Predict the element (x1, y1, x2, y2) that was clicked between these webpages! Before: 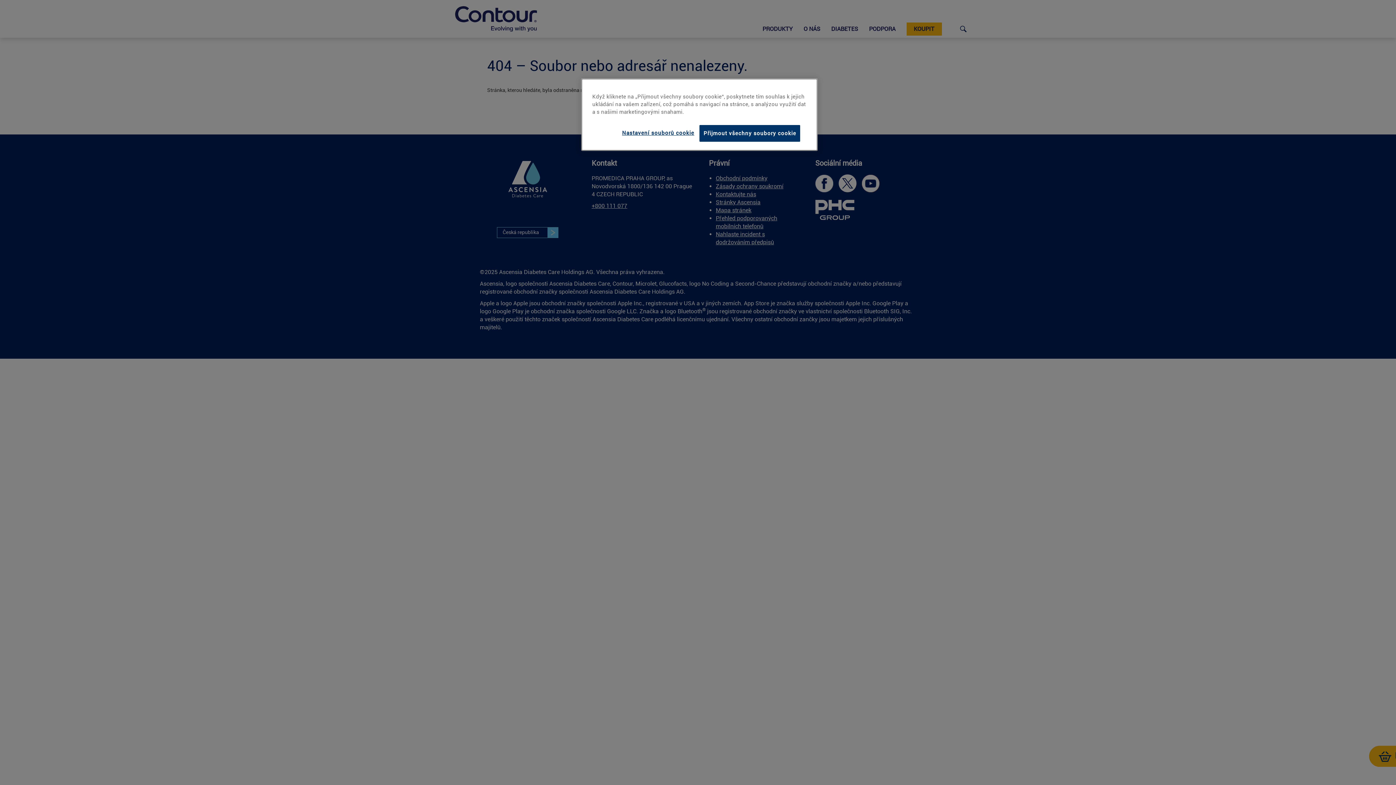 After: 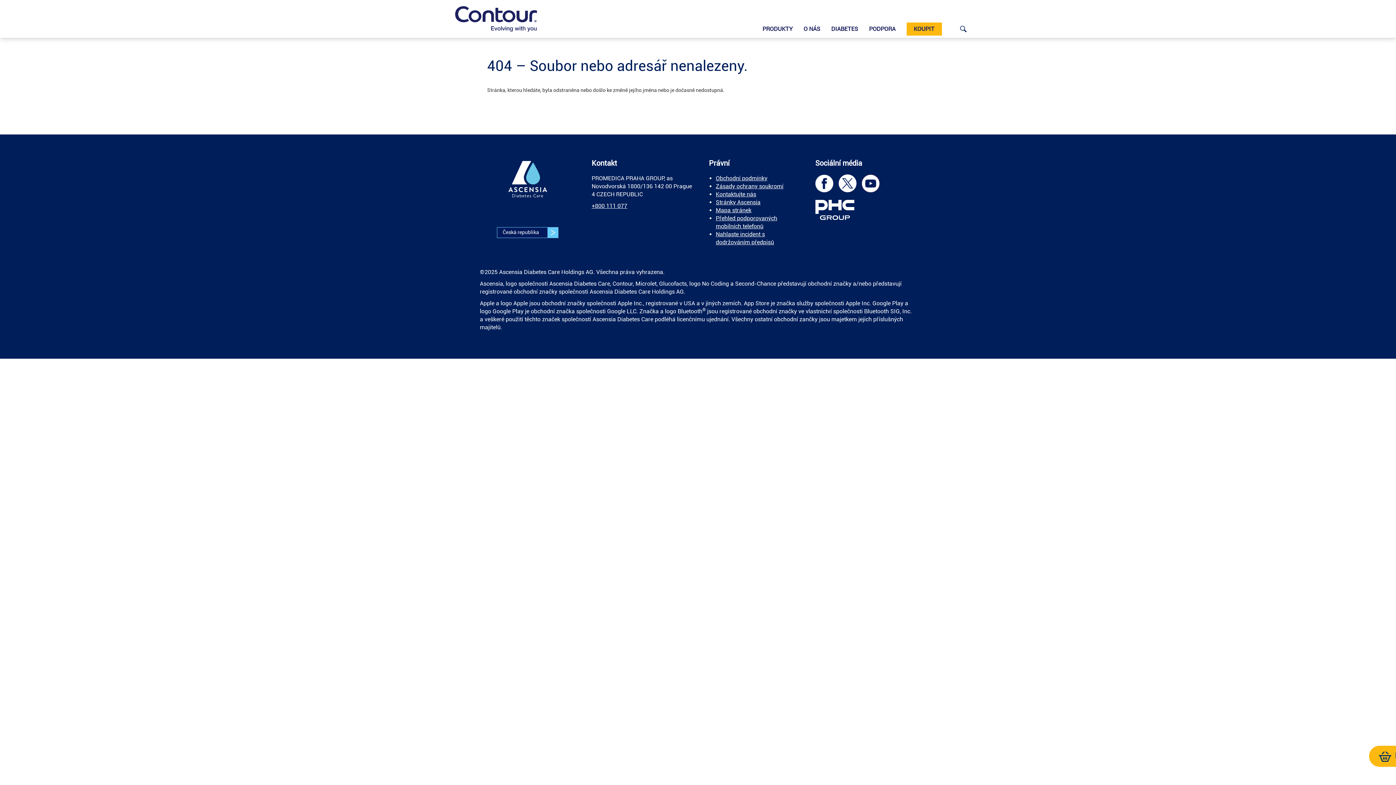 Action: bbox: (699, 125, 800, 141) label: Přijmout všechny soubory cookie